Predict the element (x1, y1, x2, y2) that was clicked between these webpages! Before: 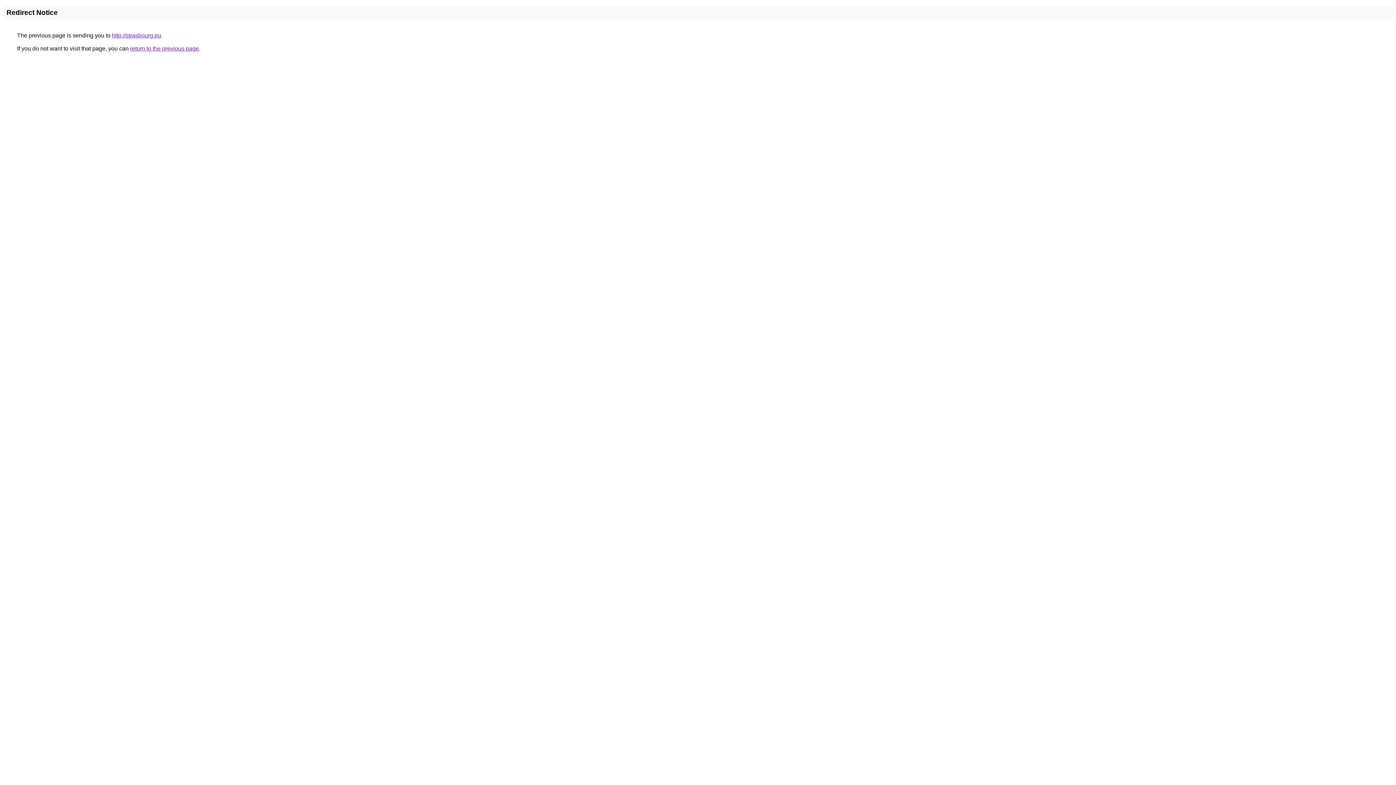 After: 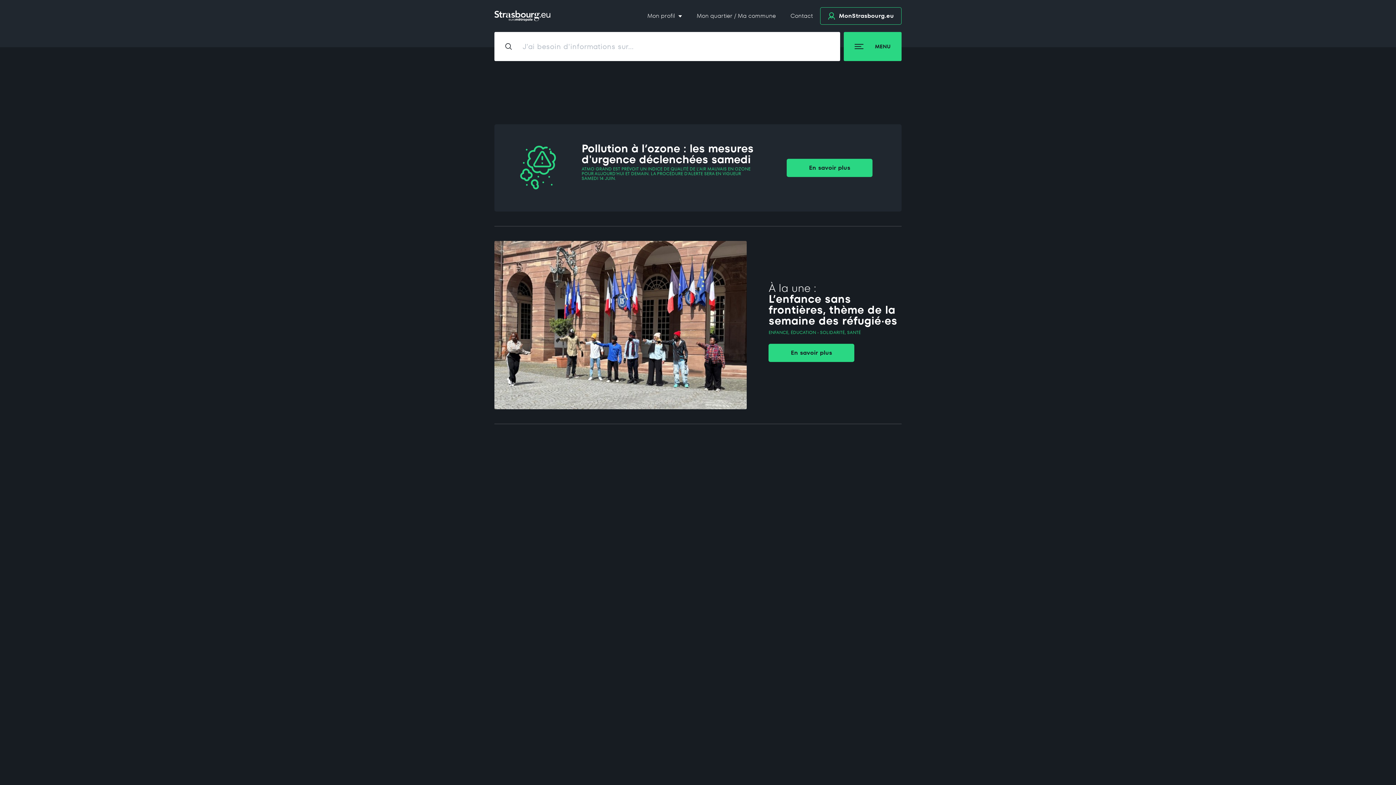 Action: label: http://strasbourg.eu bbox: (112, 32, 161, 38)